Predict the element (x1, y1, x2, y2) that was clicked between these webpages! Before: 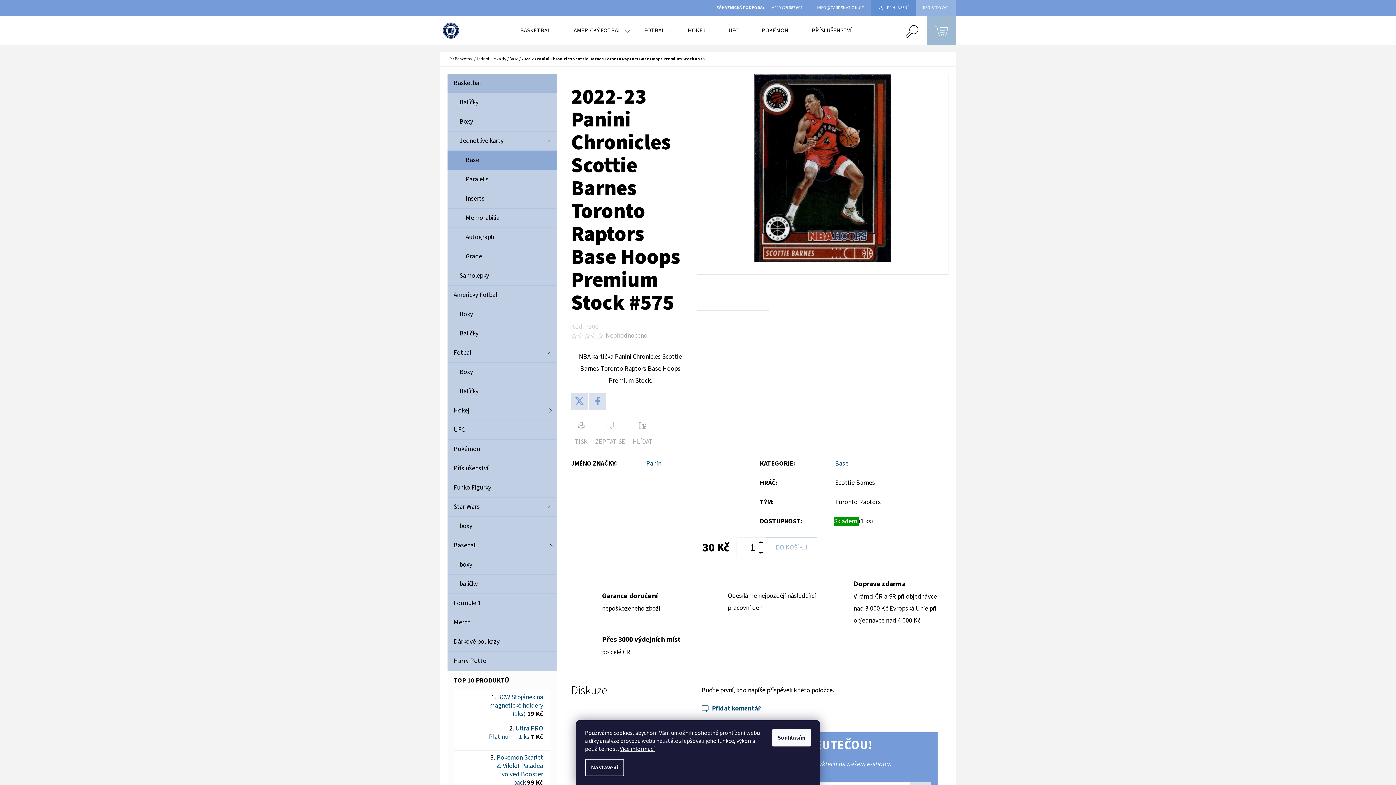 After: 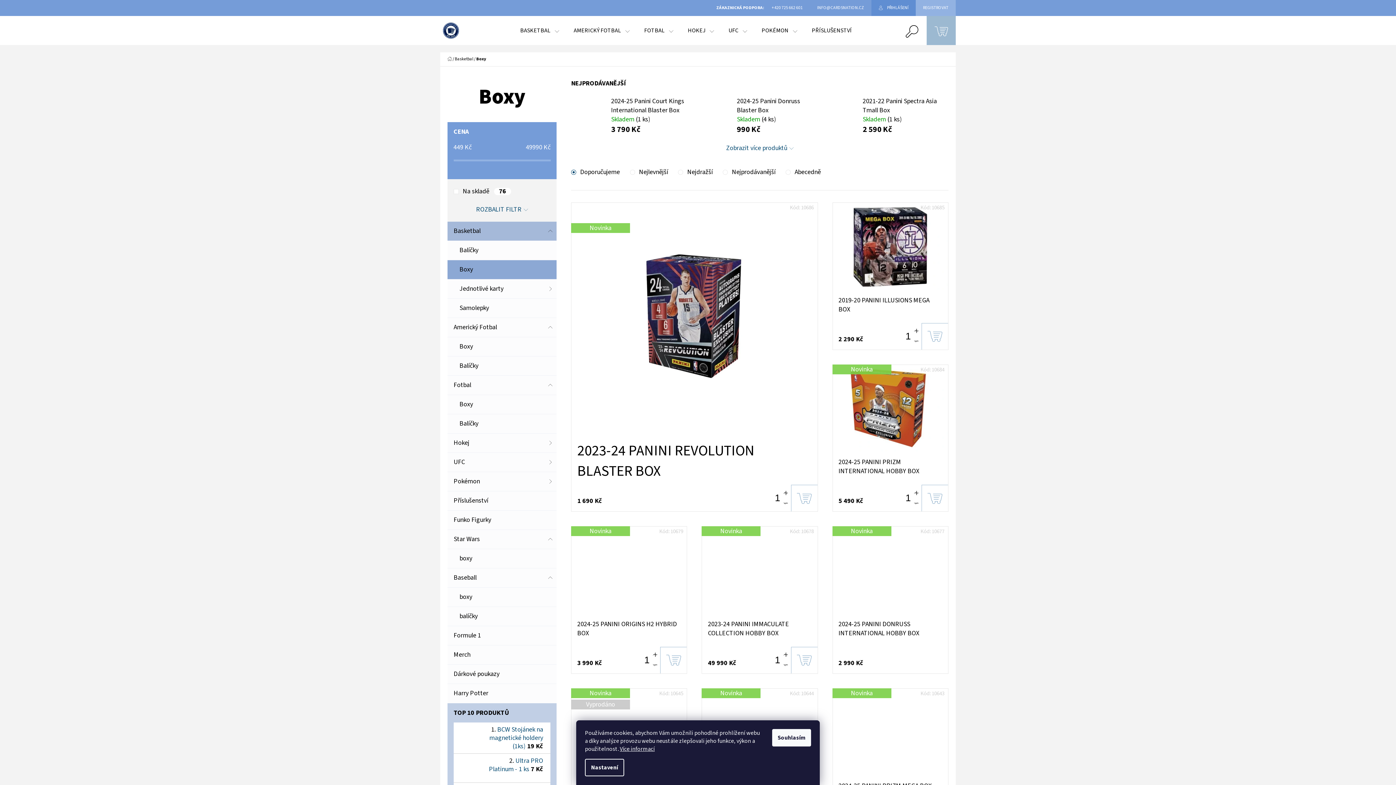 Action: bbox: (447, 112, 556, 131) label: Boxy